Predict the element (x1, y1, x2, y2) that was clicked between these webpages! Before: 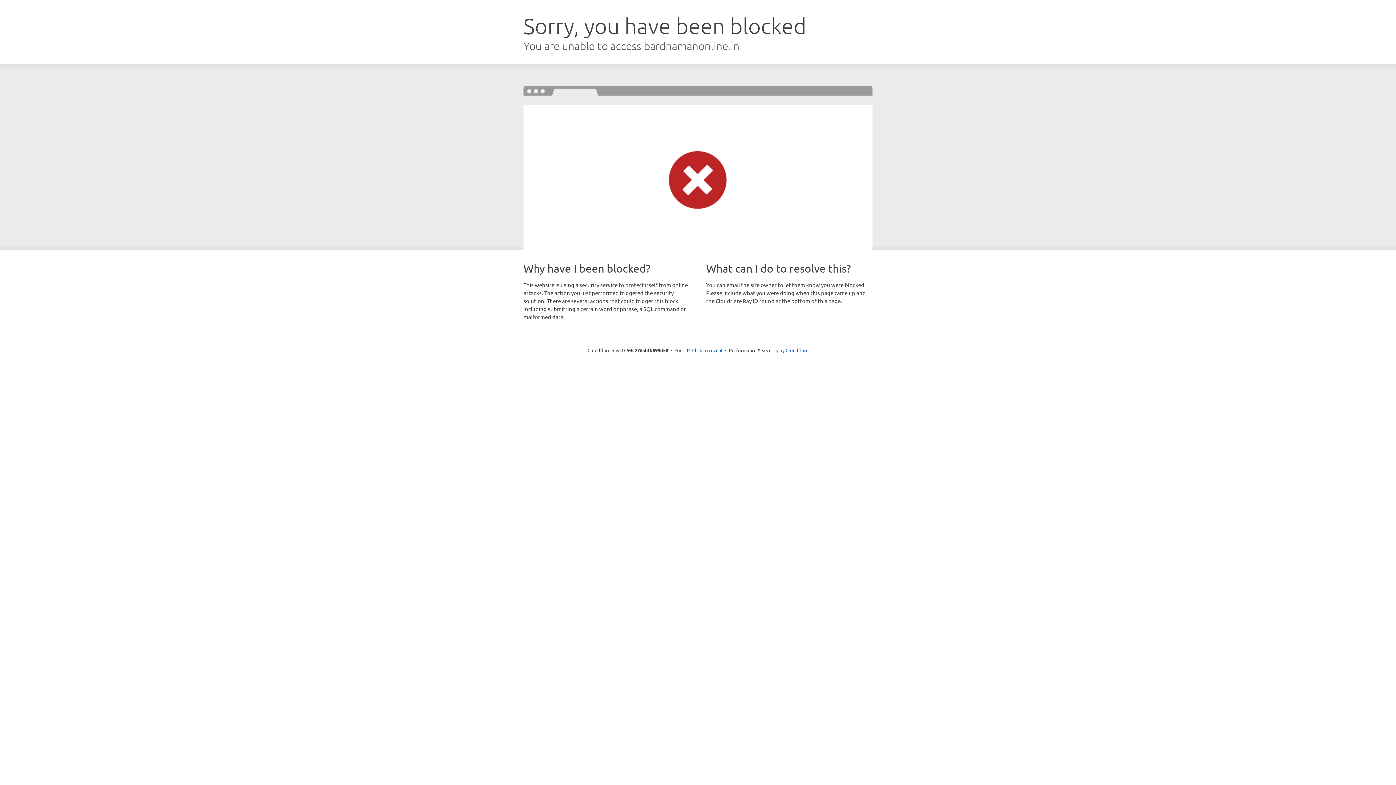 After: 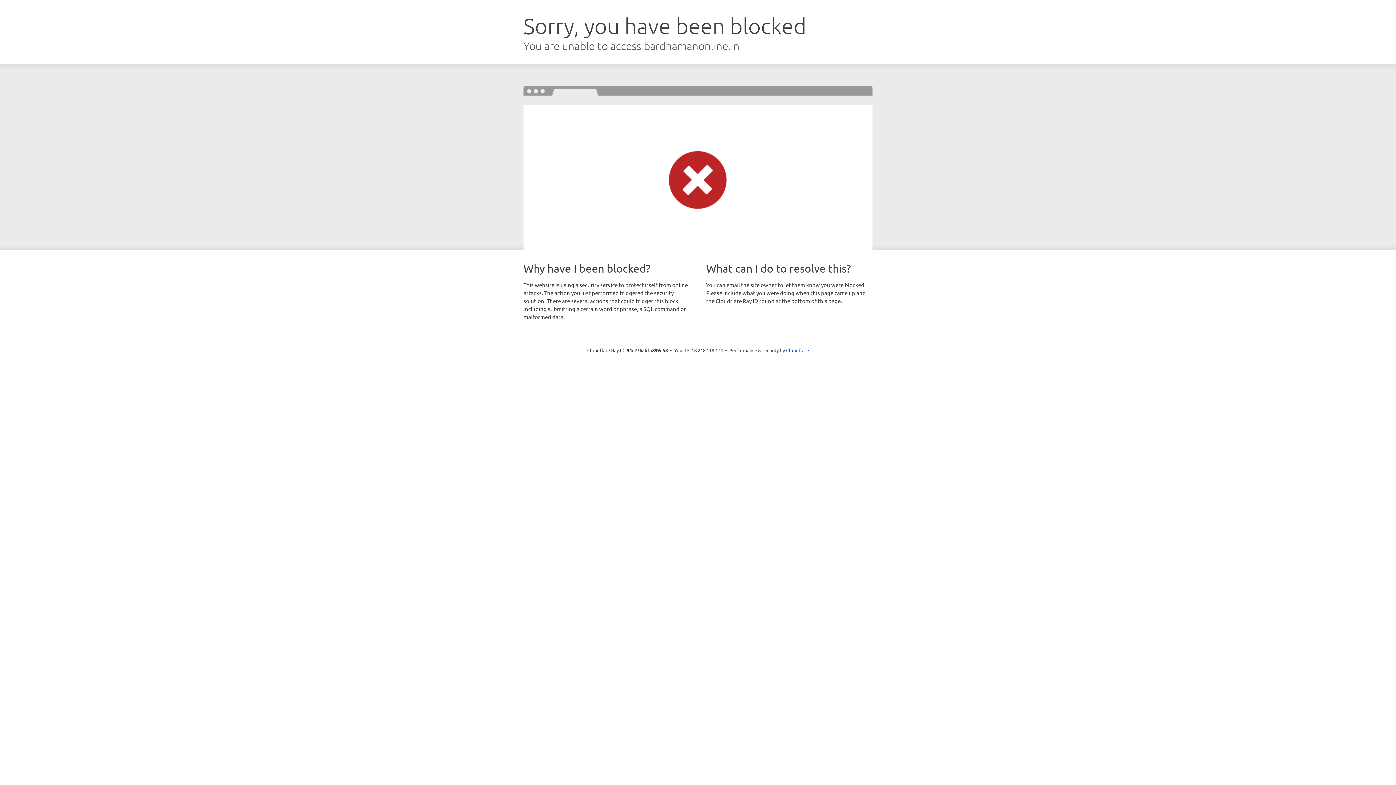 Action: label: Click to reveal bbox: (692, 346, 722, 353)